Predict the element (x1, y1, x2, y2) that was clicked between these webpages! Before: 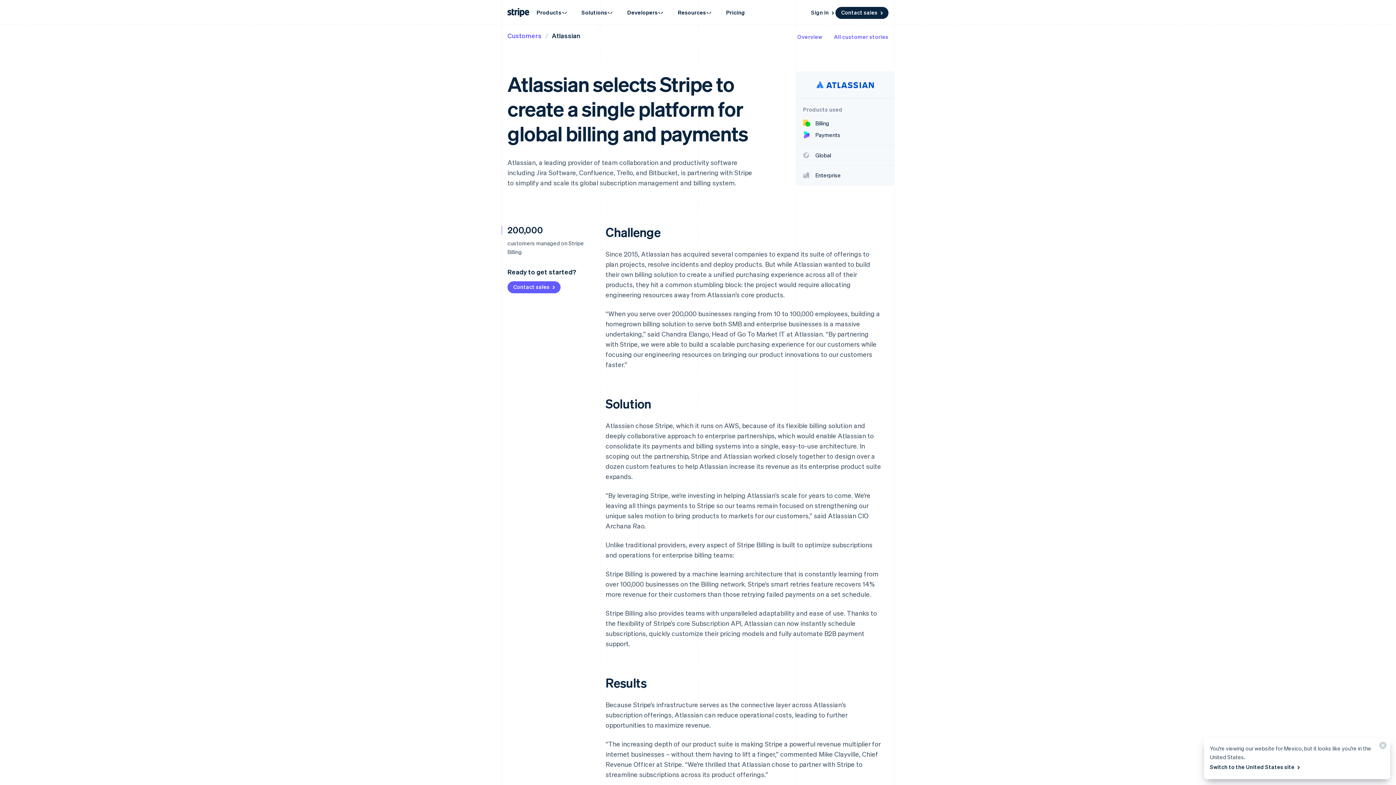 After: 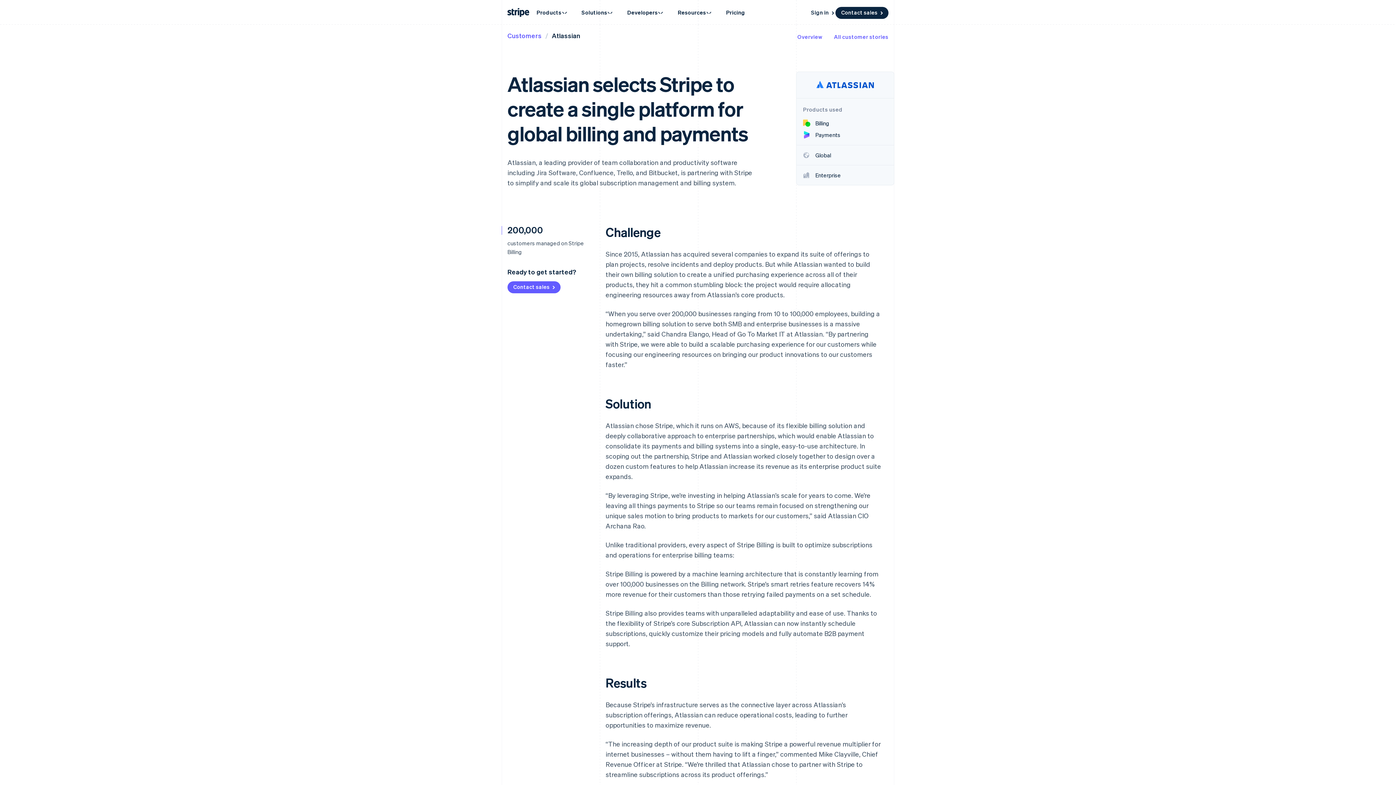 Action: label: Switch to the United States site  bbox: (1210, 761, 1301, 773)